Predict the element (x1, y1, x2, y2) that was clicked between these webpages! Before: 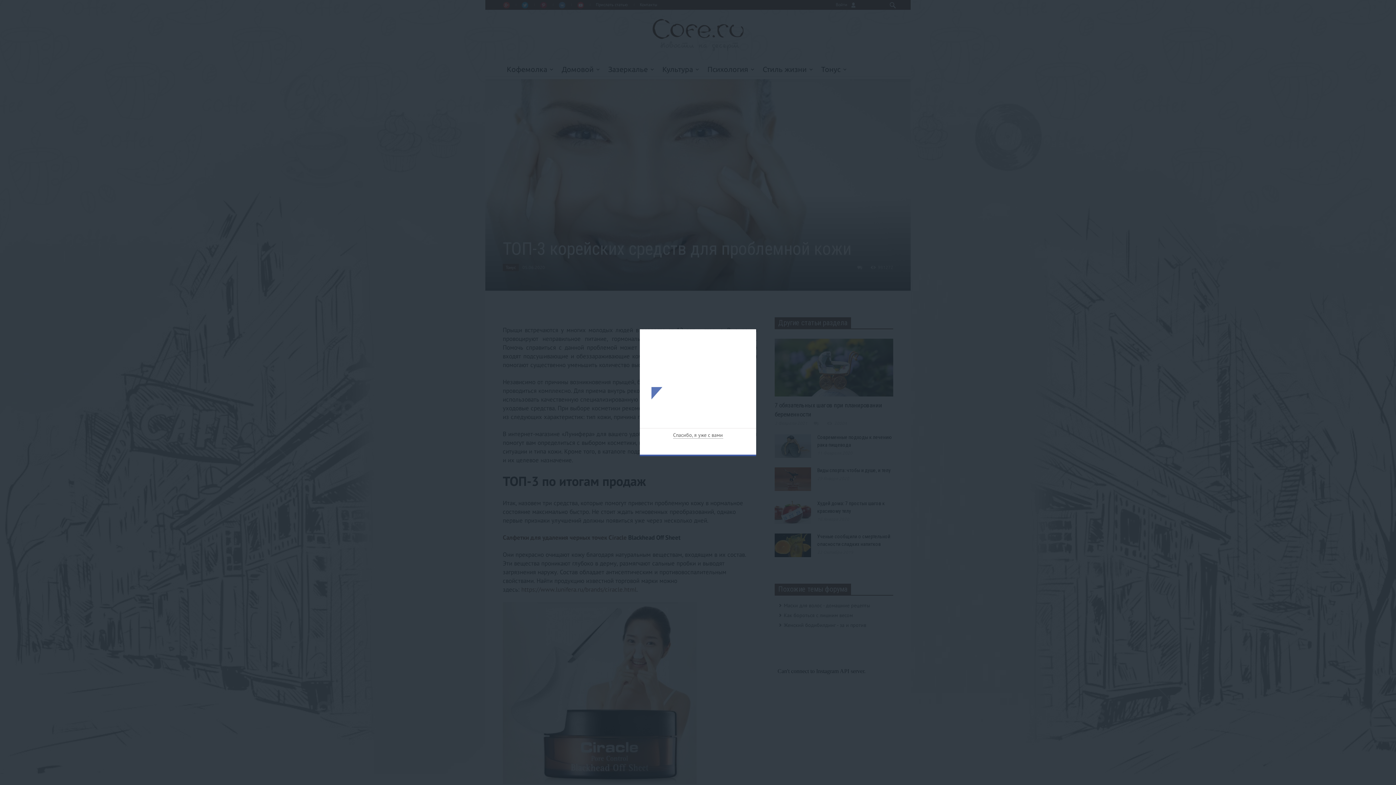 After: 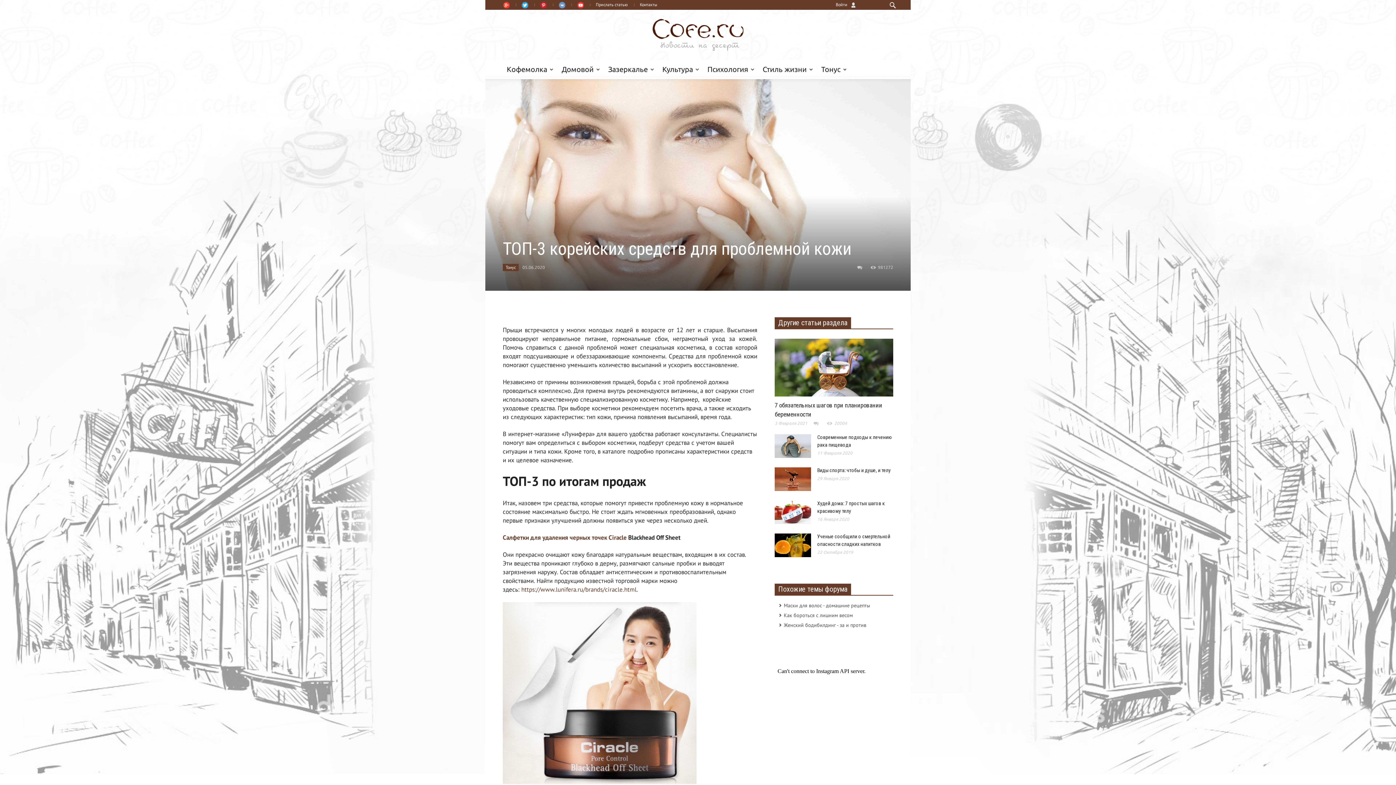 Action: bbox: (673, 431, 723, 438) label: Спасибо, я уже с вами